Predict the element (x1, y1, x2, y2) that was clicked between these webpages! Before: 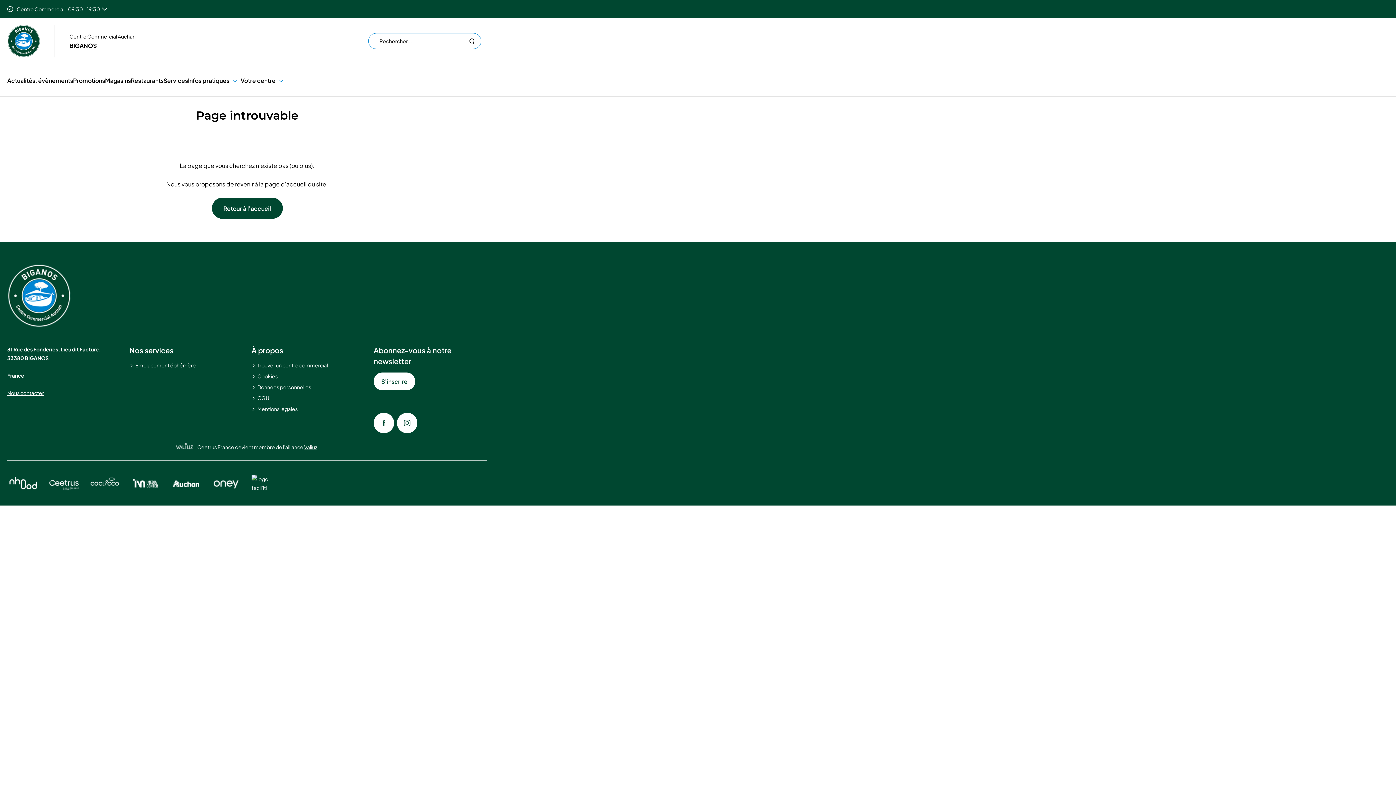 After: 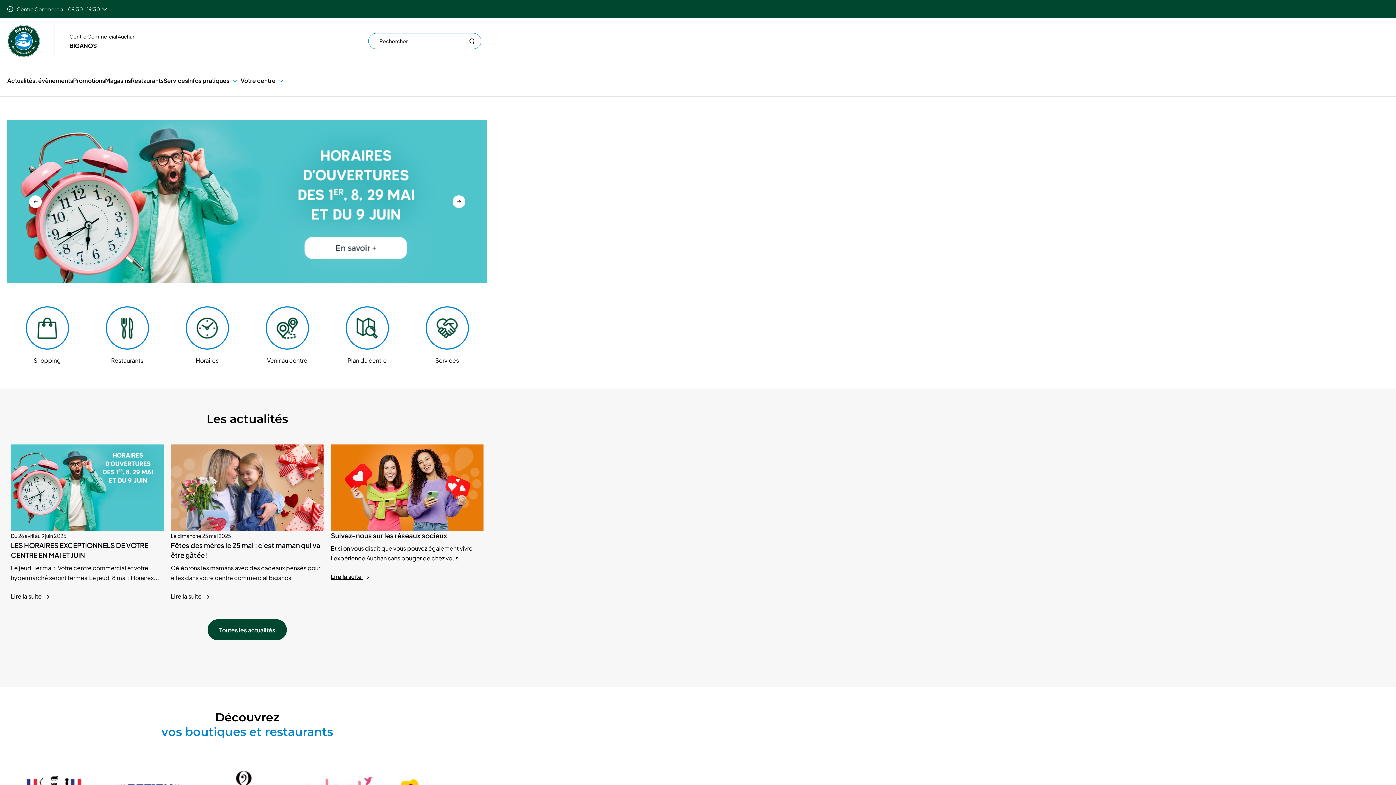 Action: bbox: (7, 24, 40, 57)